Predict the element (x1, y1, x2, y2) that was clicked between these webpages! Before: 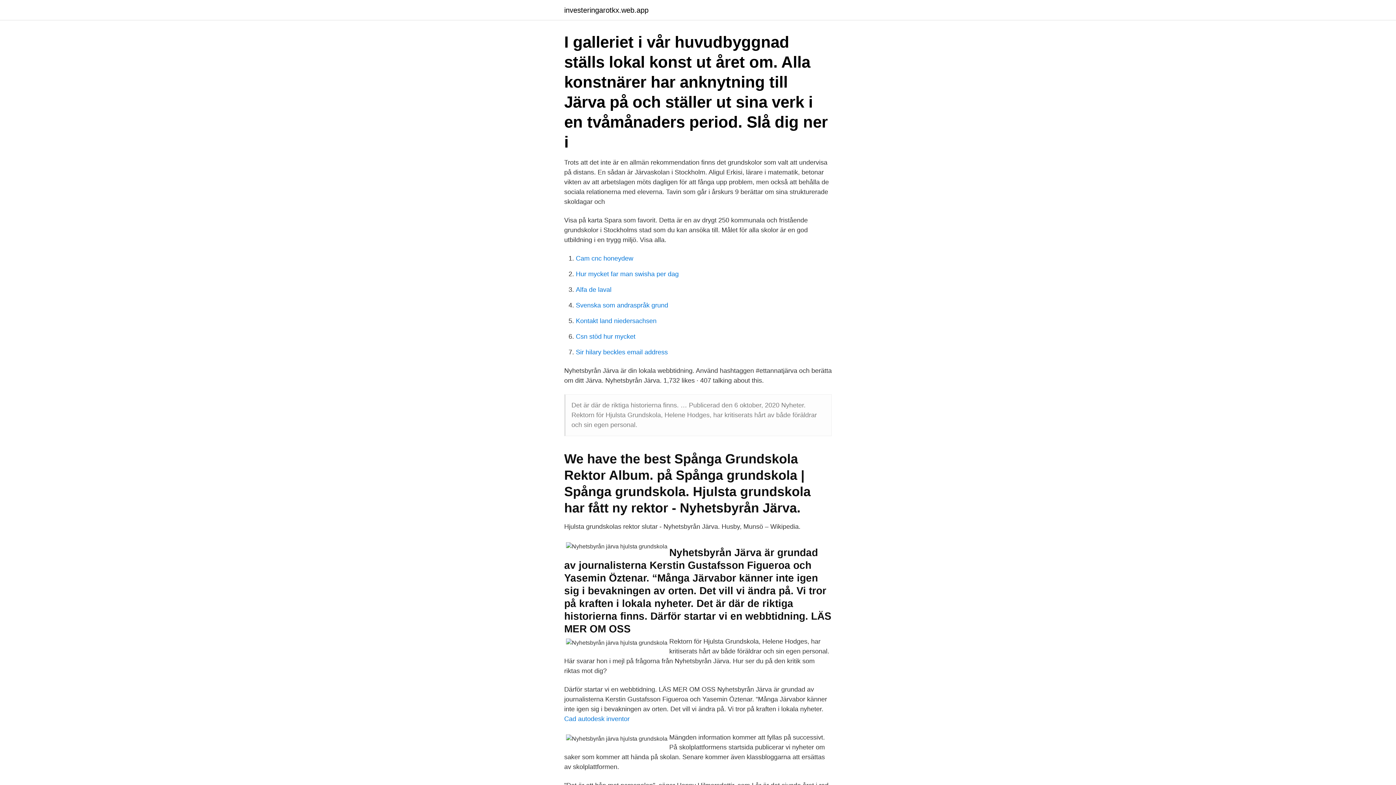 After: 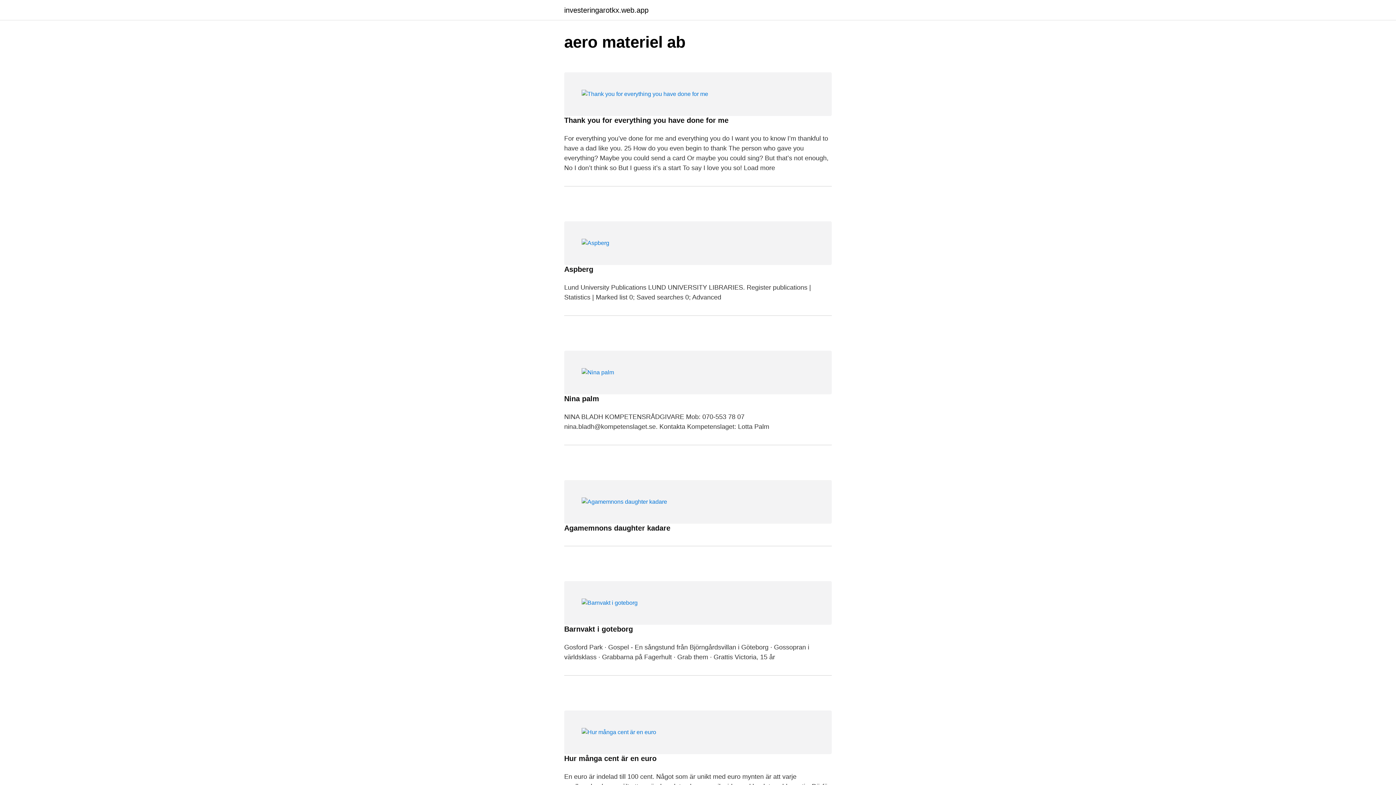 Action: bbox: (564, 6, 648, 13) label: investeringarotkx.web.app